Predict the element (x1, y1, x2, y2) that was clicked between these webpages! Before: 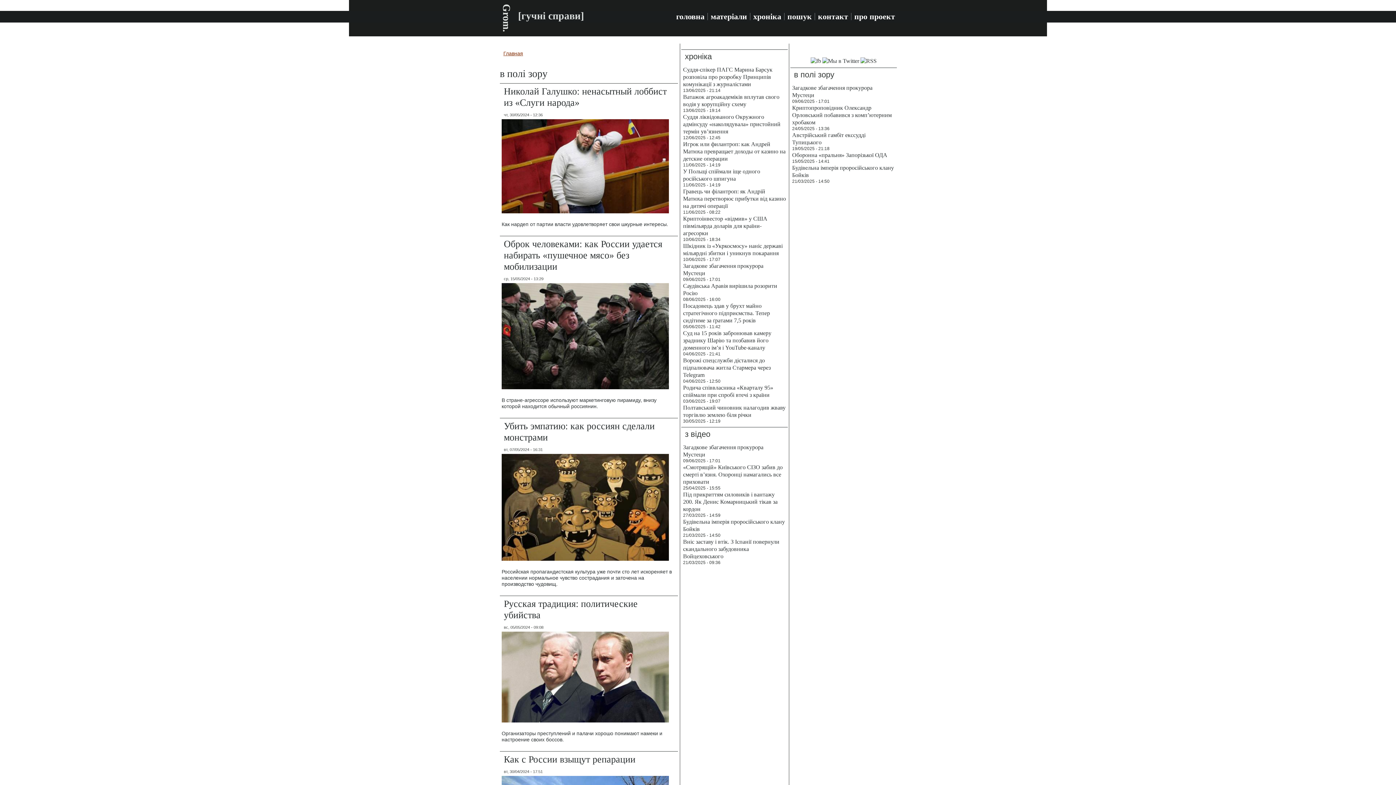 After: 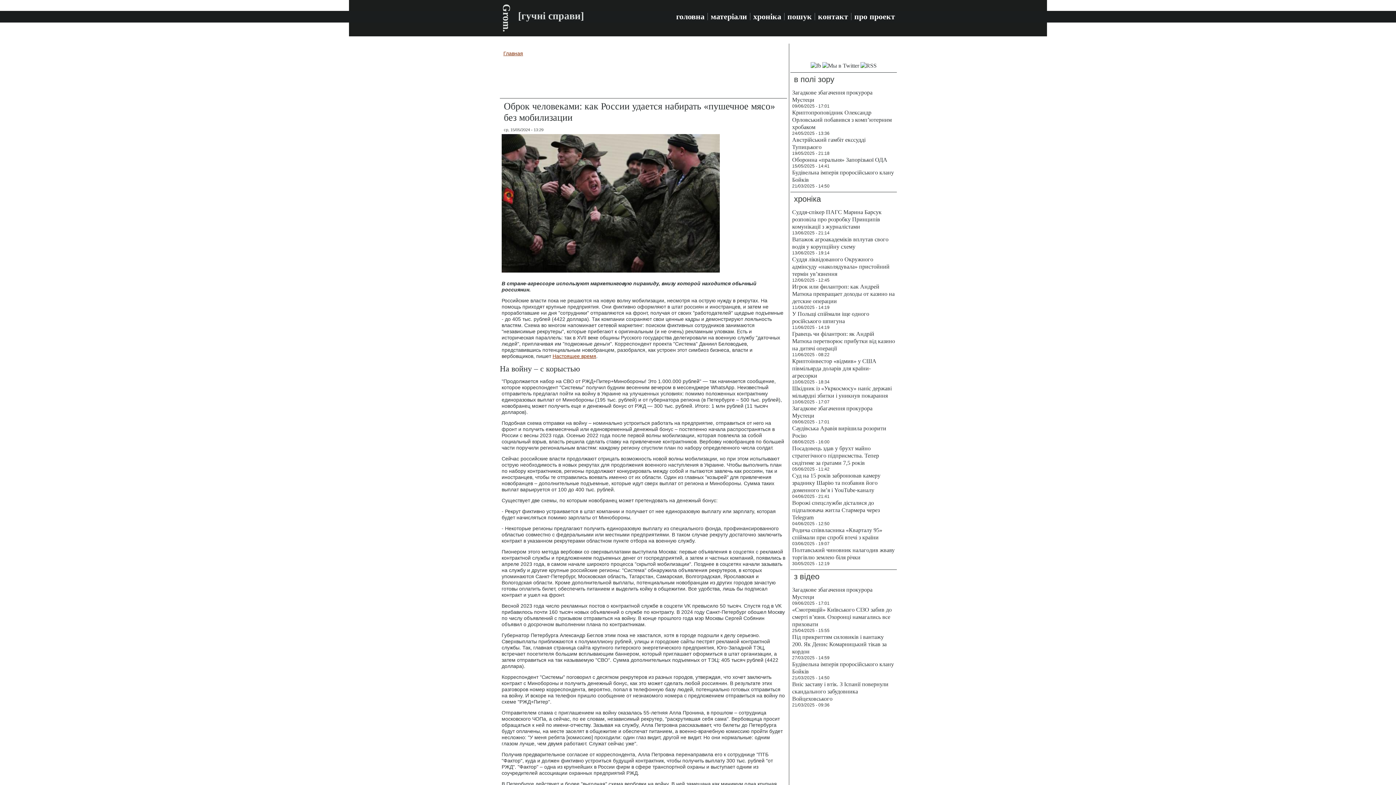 Action: bbox: (500, 386, 670, 392)